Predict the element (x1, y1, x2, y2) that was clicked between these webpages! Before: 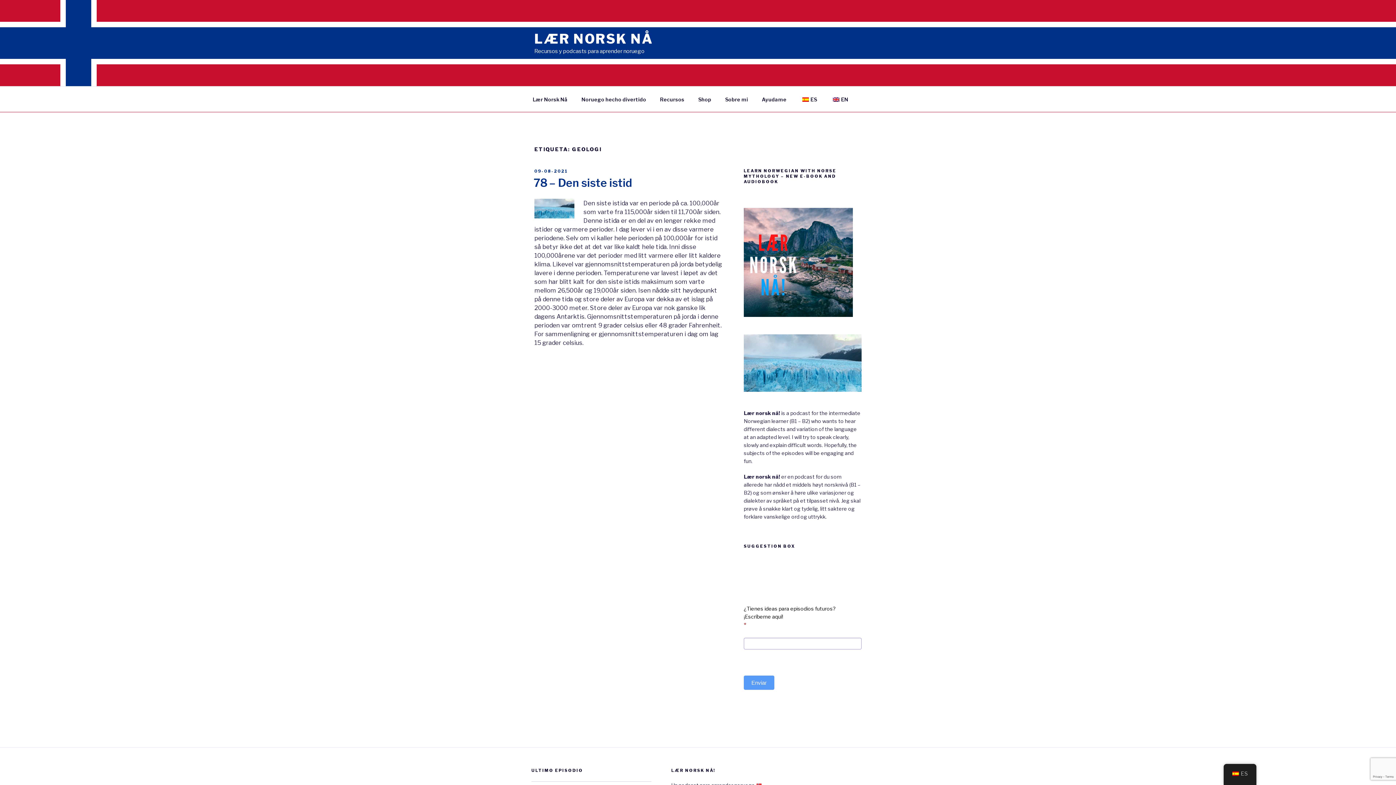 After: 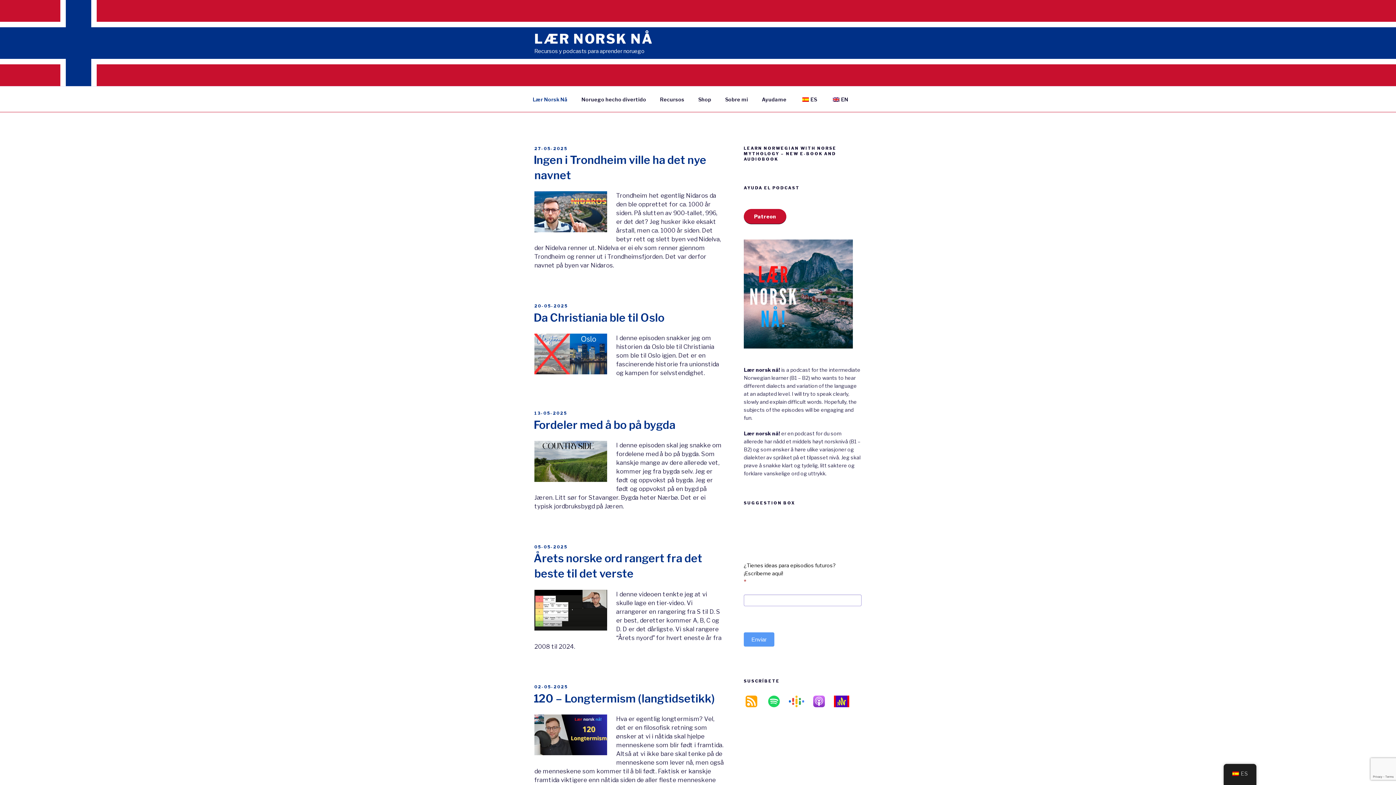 Action: label: LÆR NORSK NÅ bbox: (534, 30, 653, 46)